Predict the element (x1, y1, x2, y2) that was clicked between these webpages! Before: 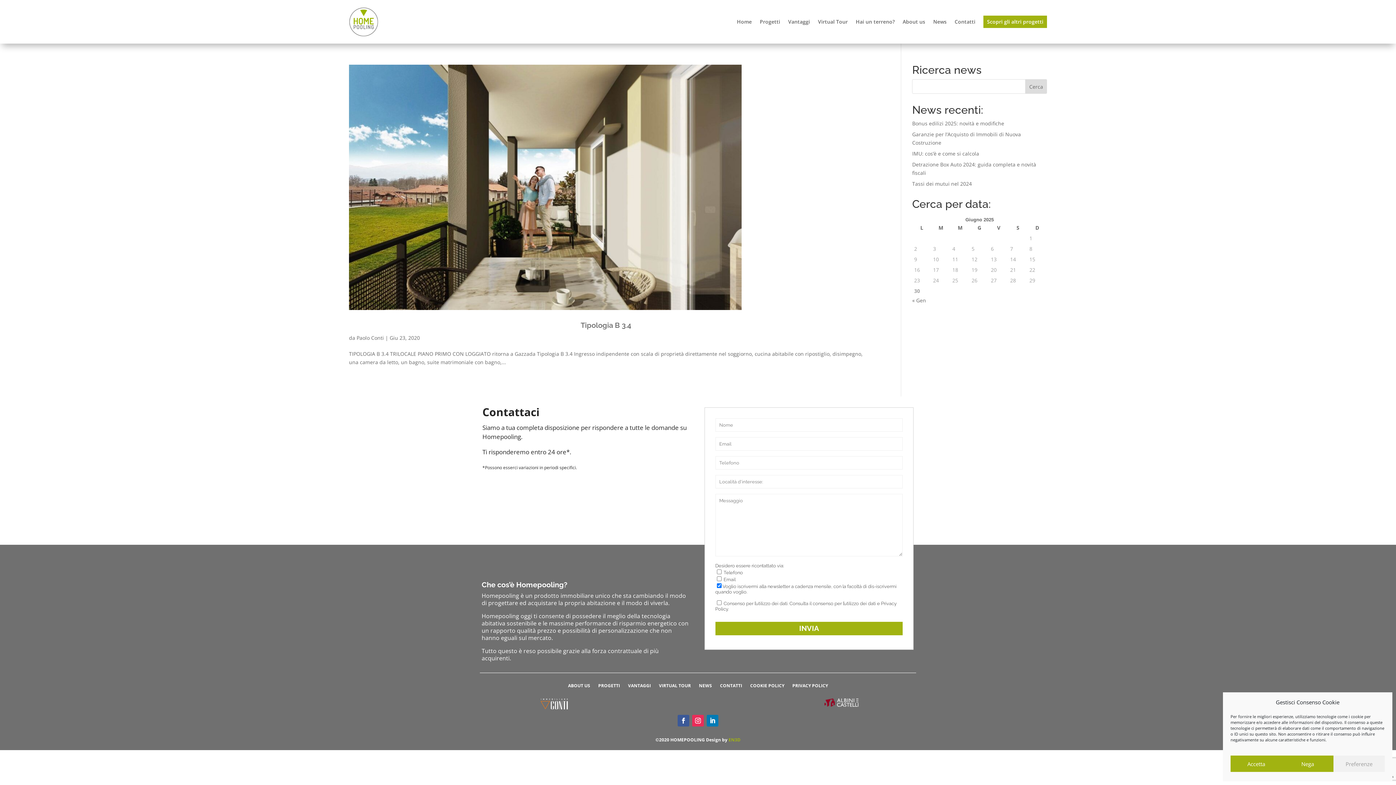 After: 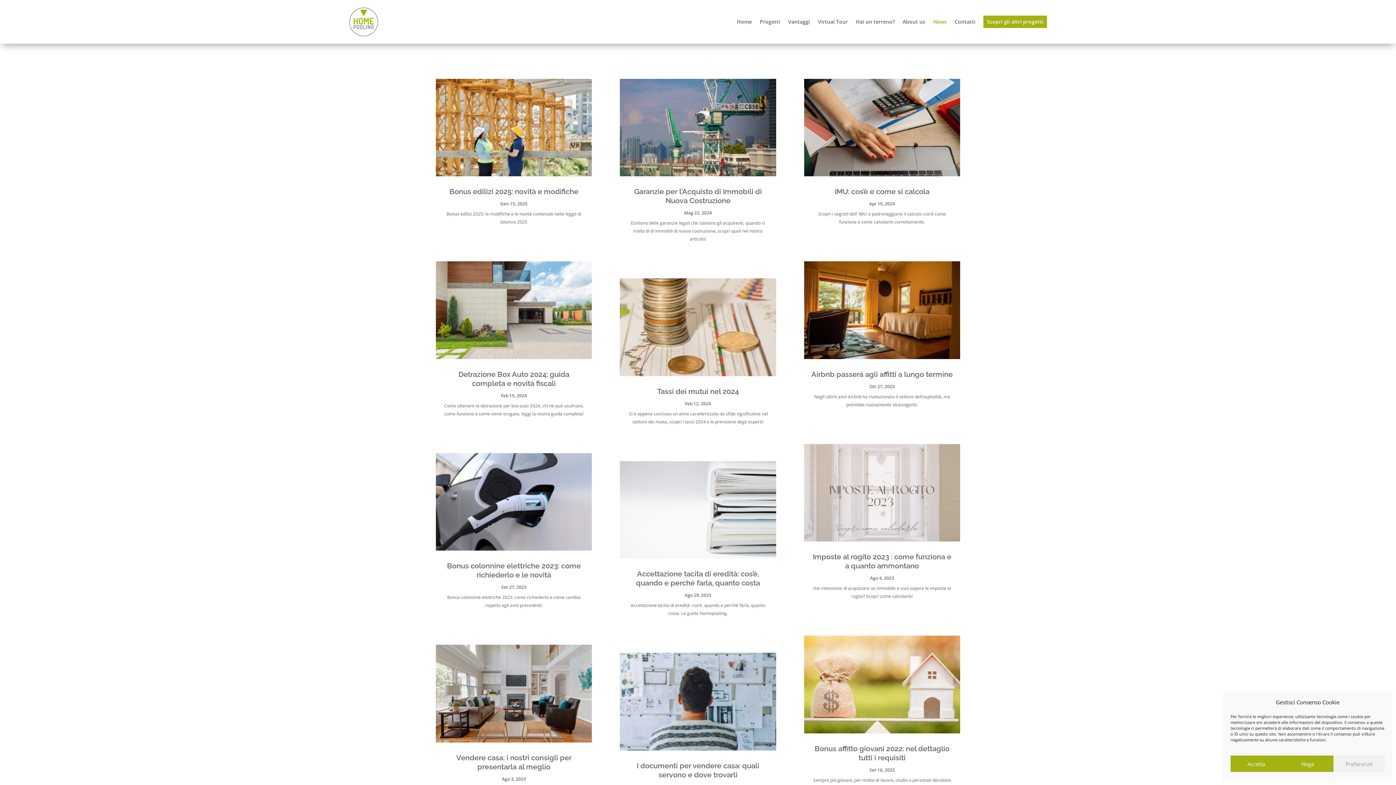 Action: bbox: (699, 683, 712, 691) label: NEWS